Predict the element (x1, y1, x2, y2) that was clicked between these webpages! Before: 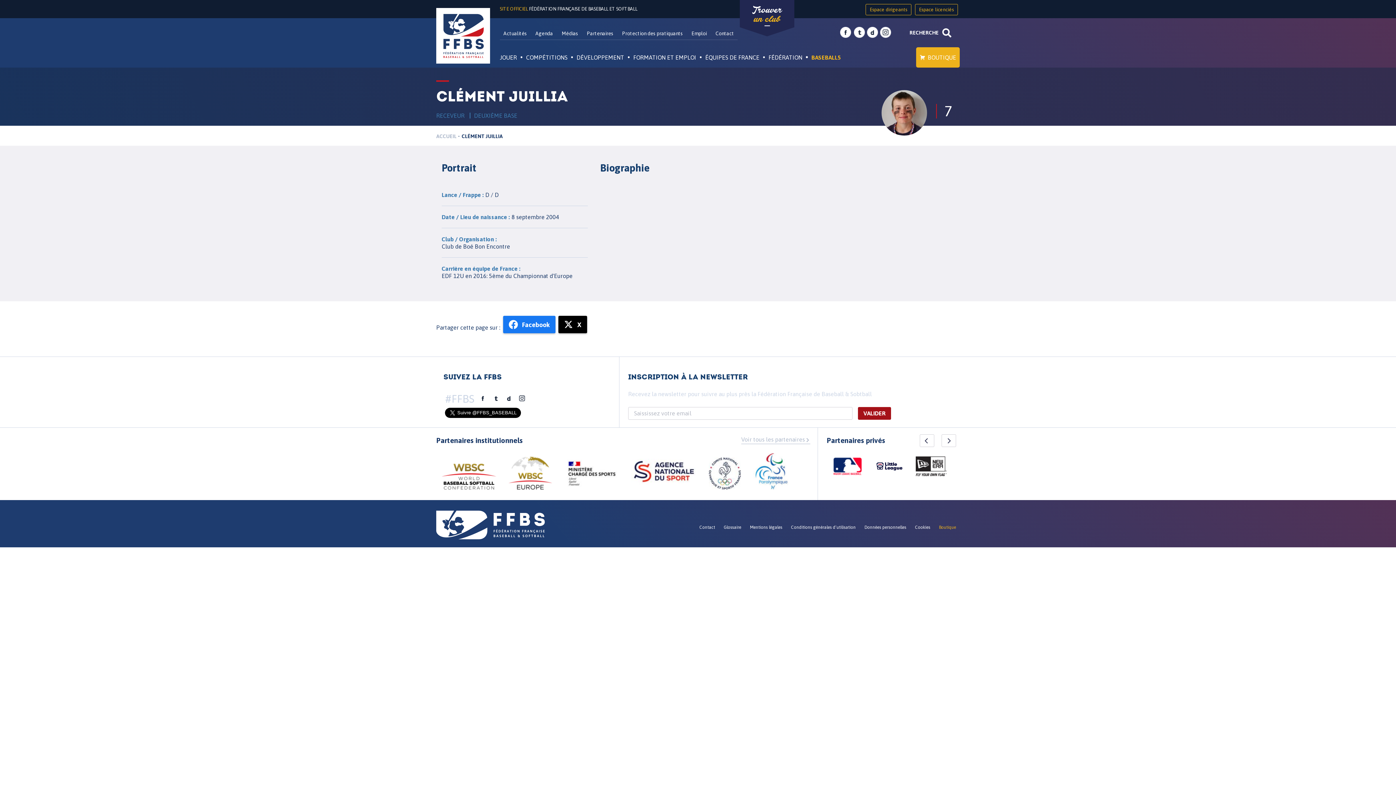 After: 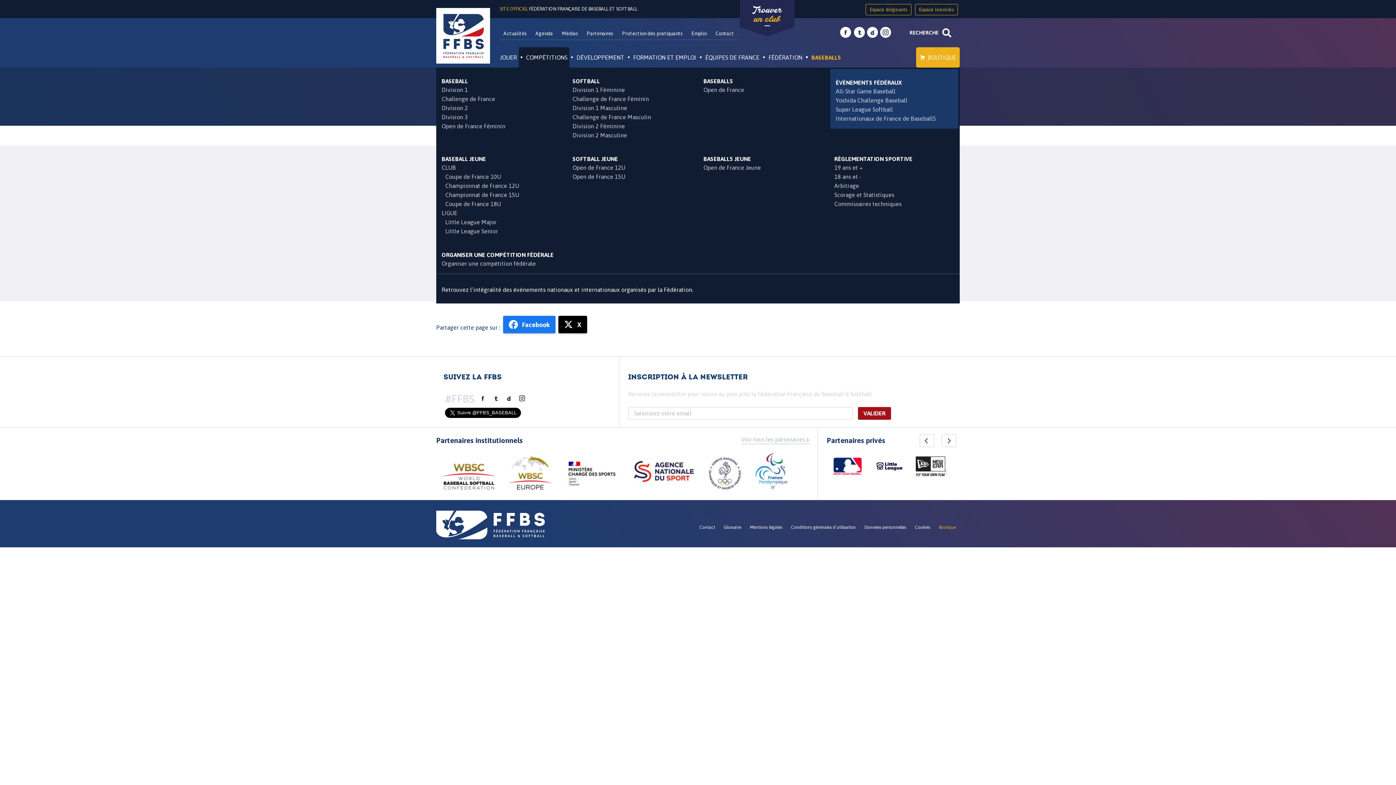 Action: label: COMPÉTITIONS bbox: (518, 47, 569, 67)